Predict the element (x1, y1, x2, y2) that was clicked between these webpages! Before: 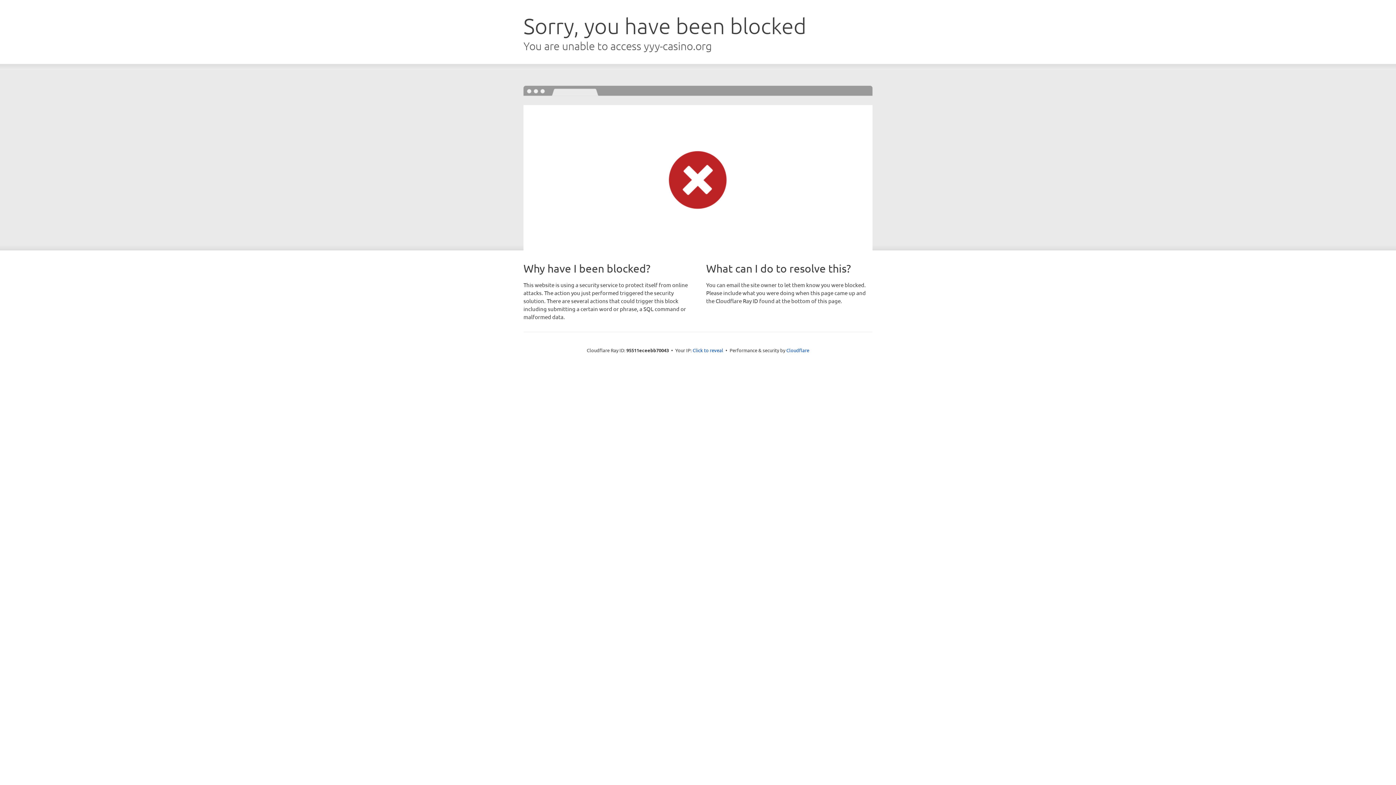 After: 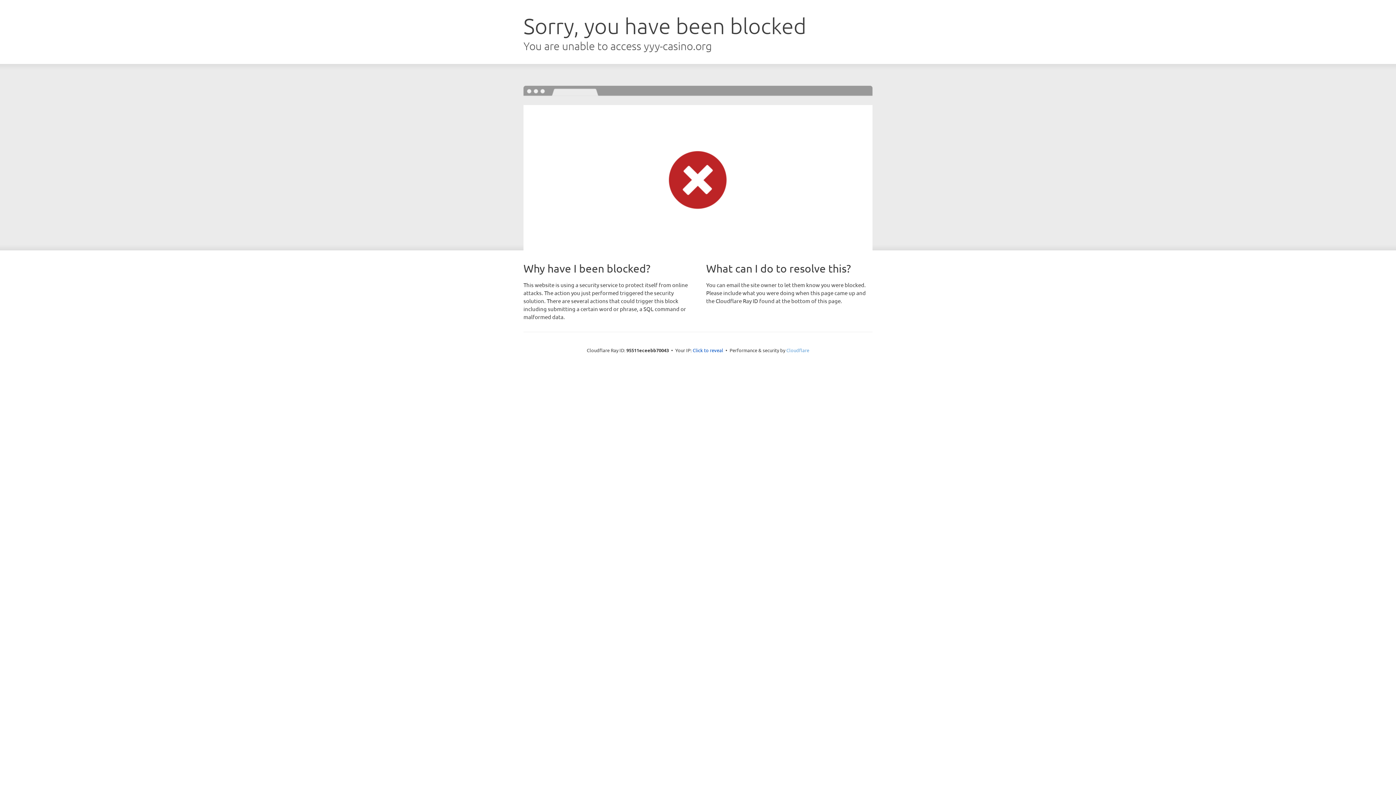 Action: bbox: (786, 347, 809, 353) label: Cloudflare